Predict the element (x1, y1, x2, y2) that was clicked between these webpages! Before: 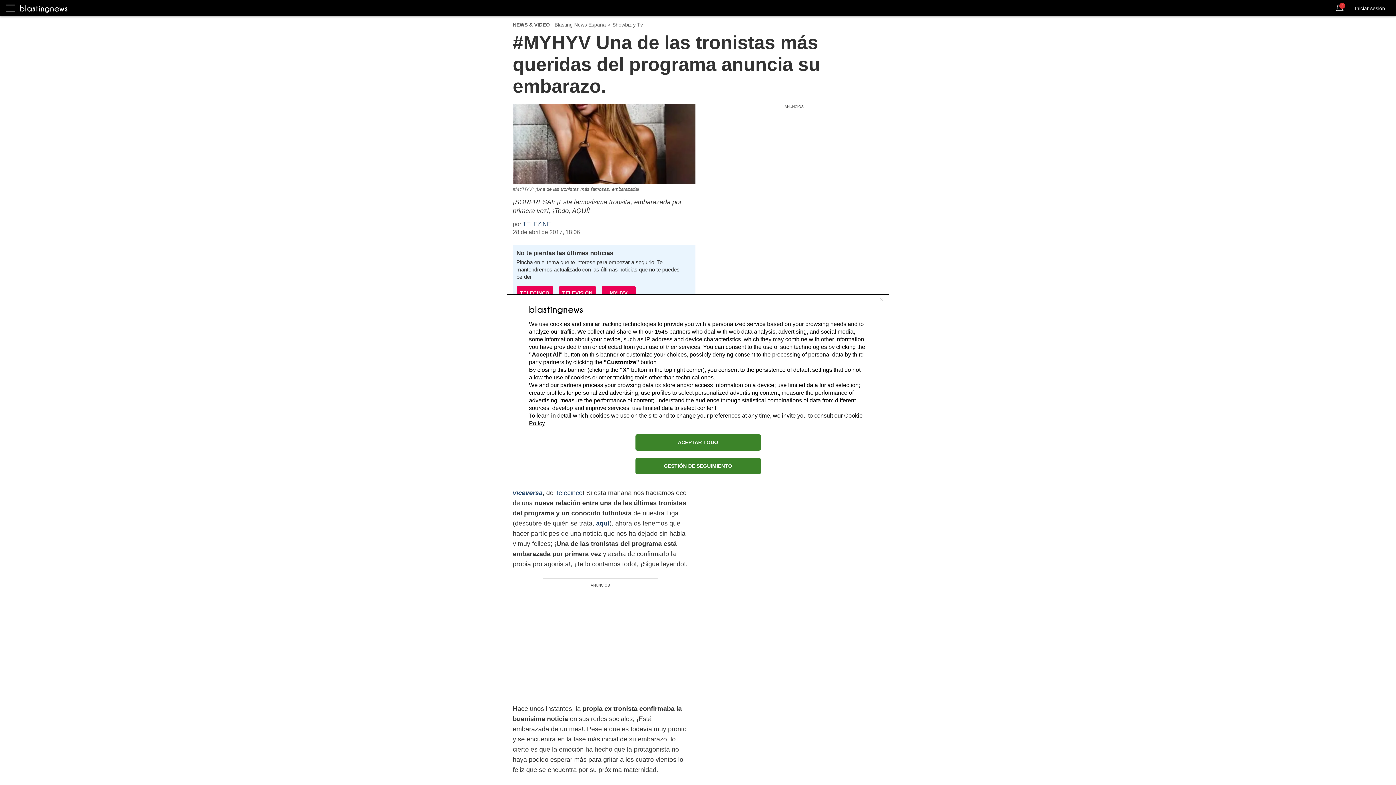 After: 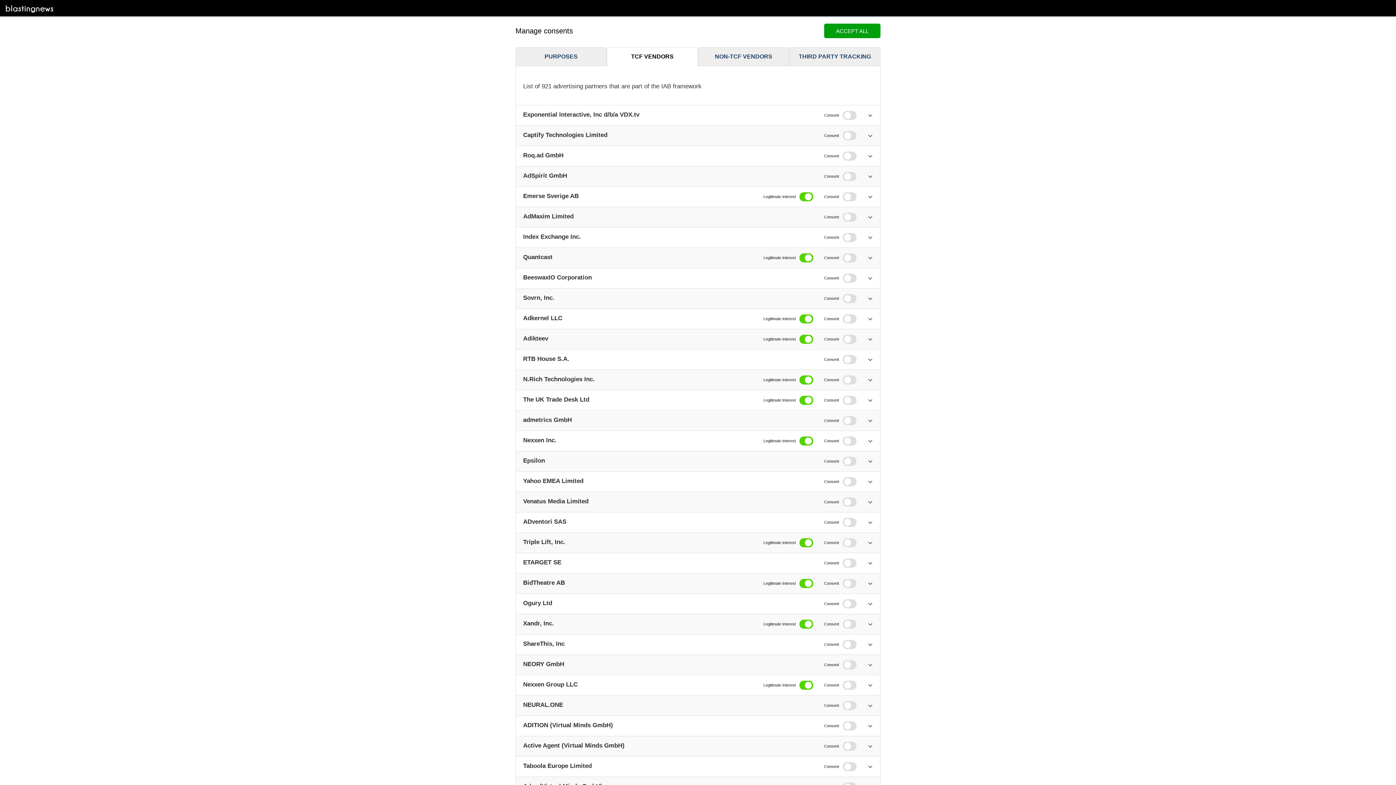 Action: label: 1545 bbox: (654, 328, 668, 334)